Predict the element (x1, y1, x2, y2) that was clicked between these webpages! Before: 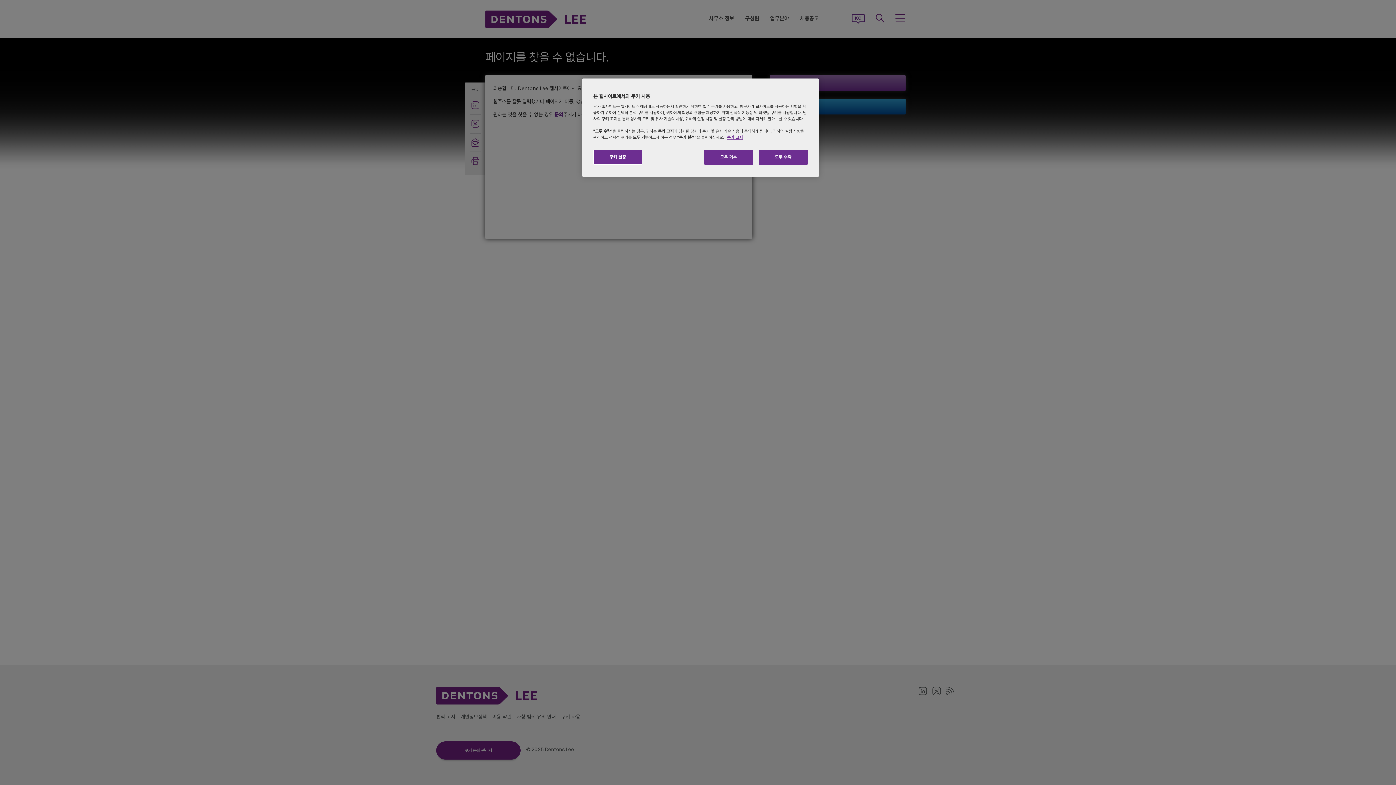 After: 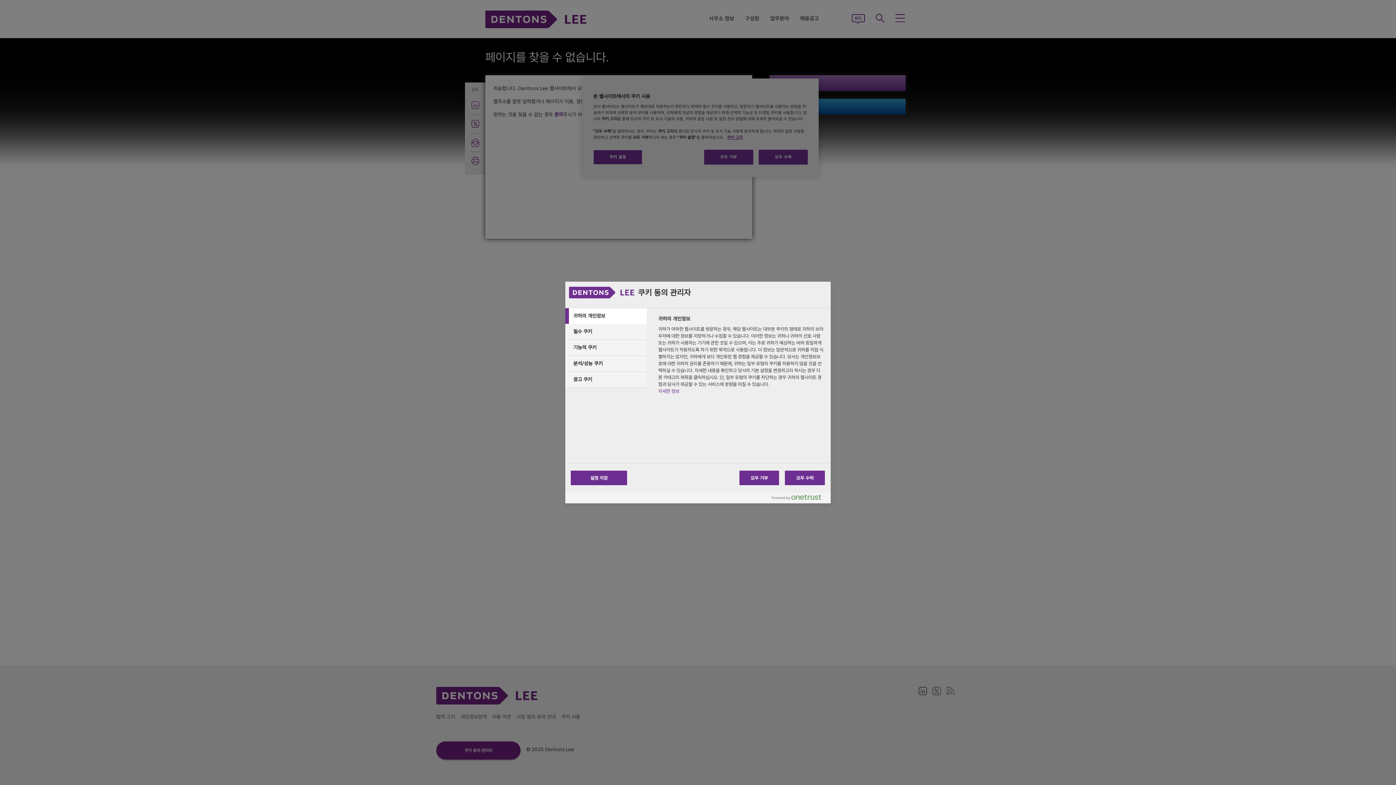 Action: label: 쿠키 설정 bbox: (593, 149, 642, 164)